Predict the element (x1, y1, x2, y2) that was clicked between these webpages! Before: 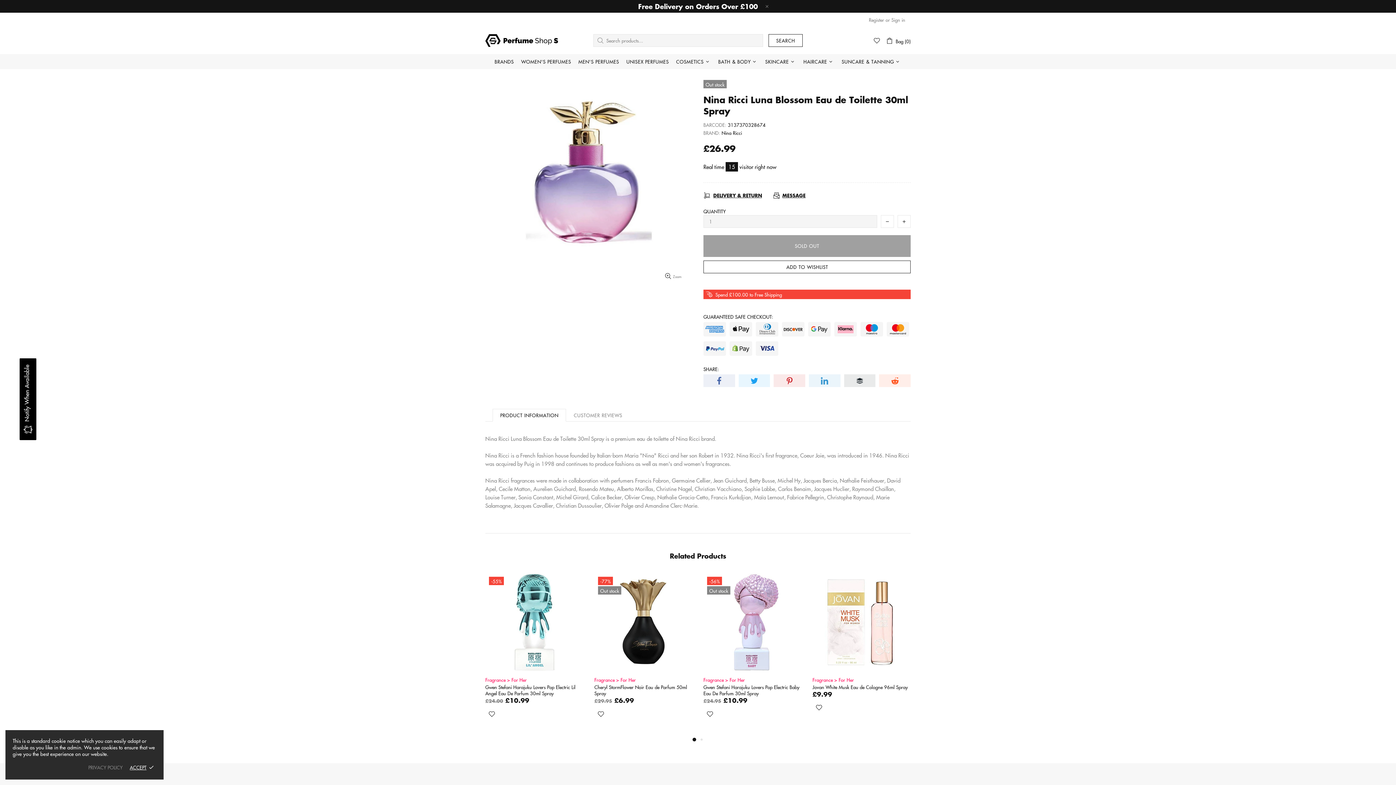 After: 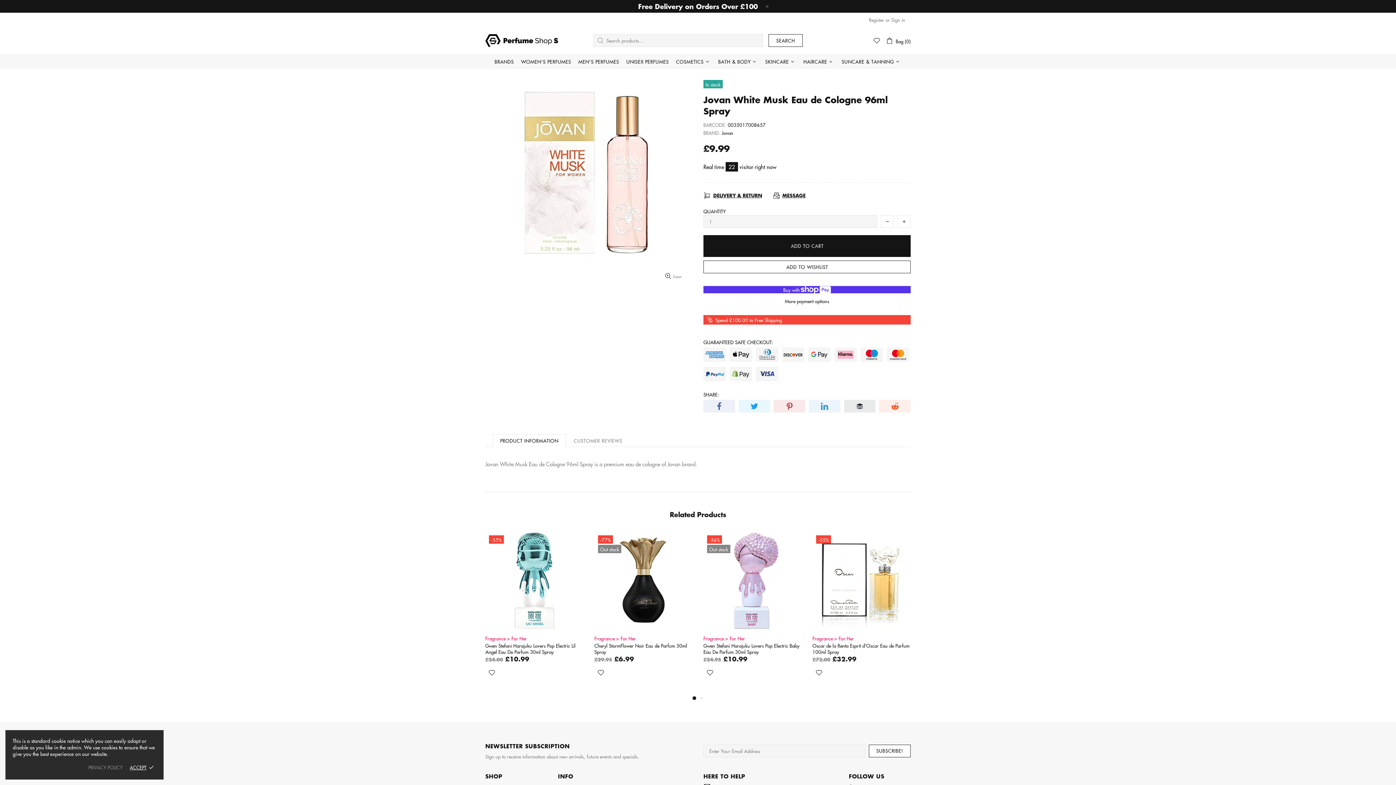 Action: bbox: (812, 573, 910, 671)